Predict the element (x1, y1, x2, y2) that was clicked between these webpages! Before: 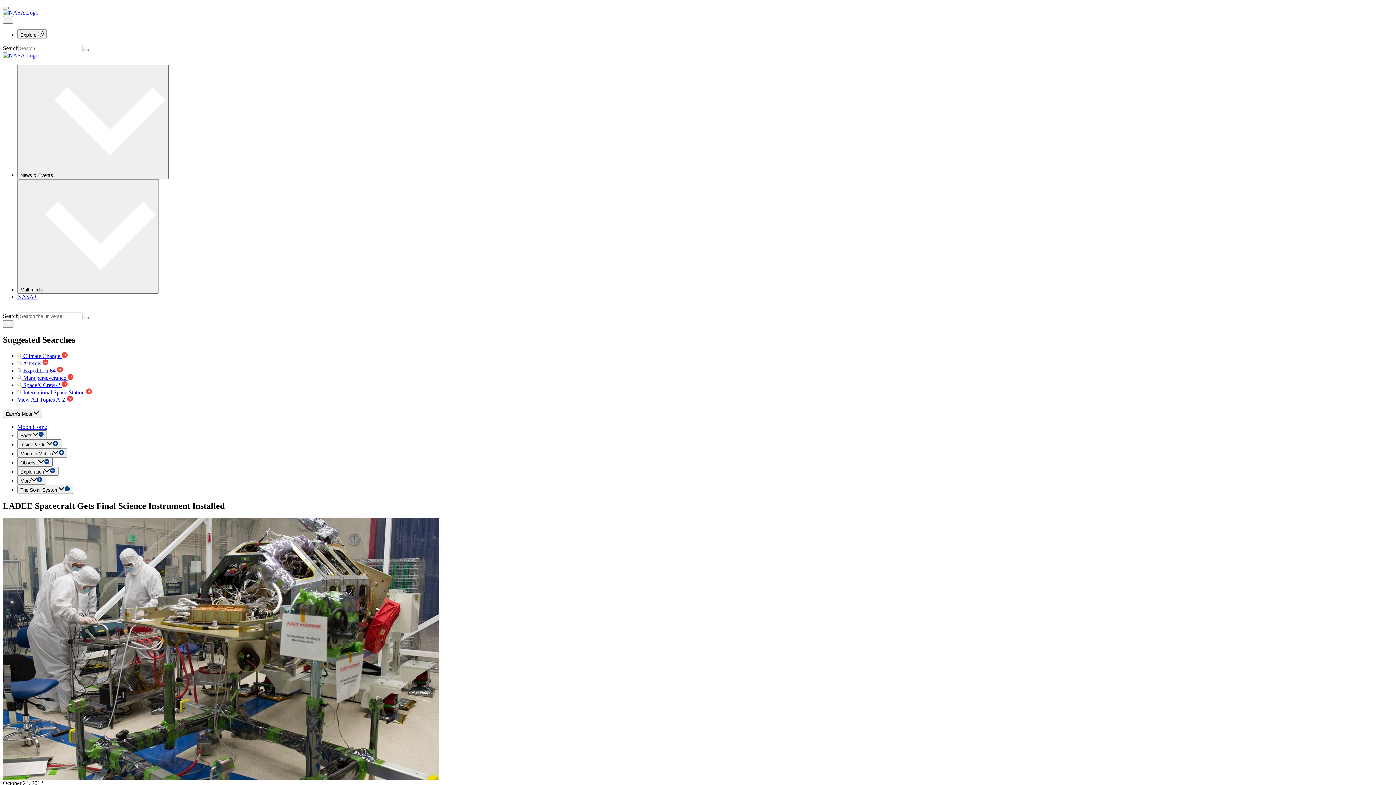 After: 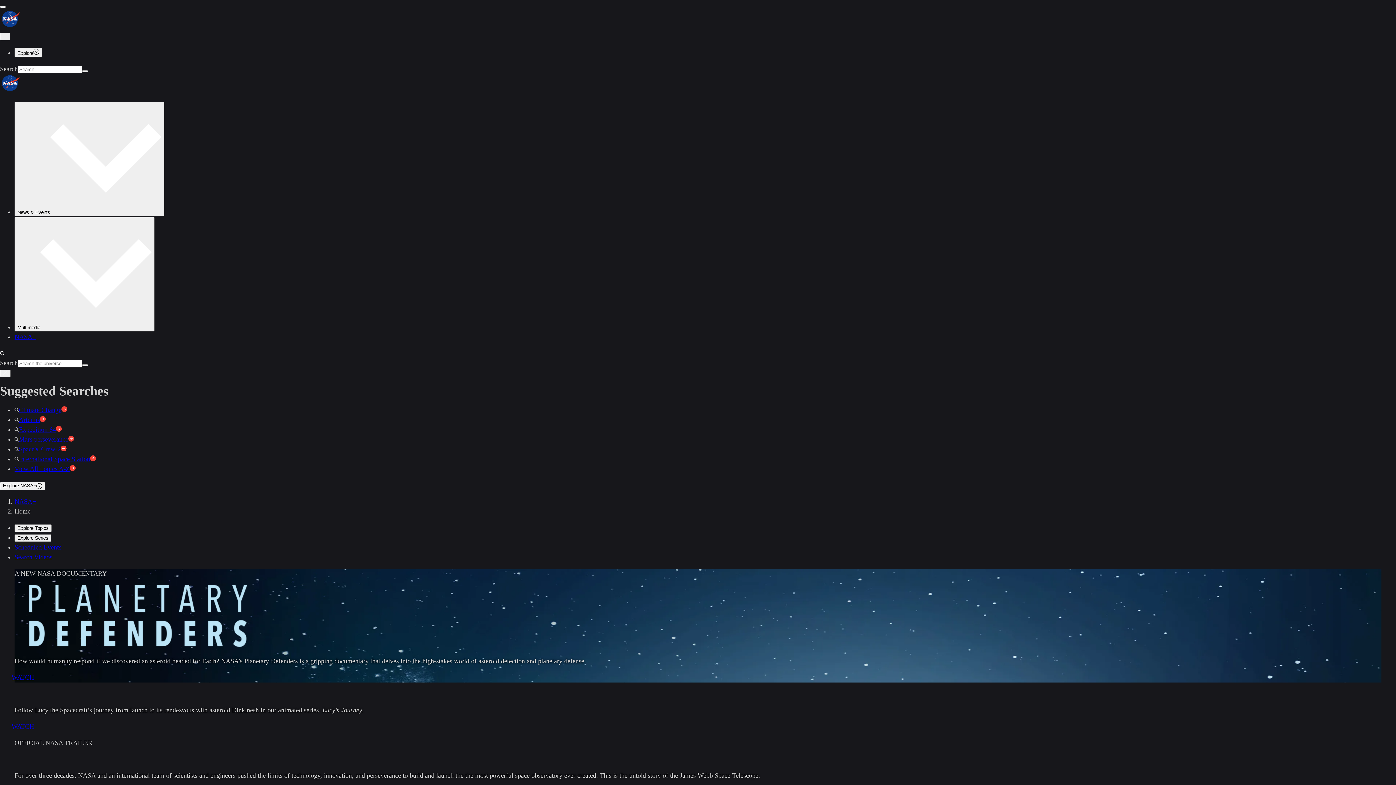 Action: bbox: (17, 293, 37, 300) label: NASA+